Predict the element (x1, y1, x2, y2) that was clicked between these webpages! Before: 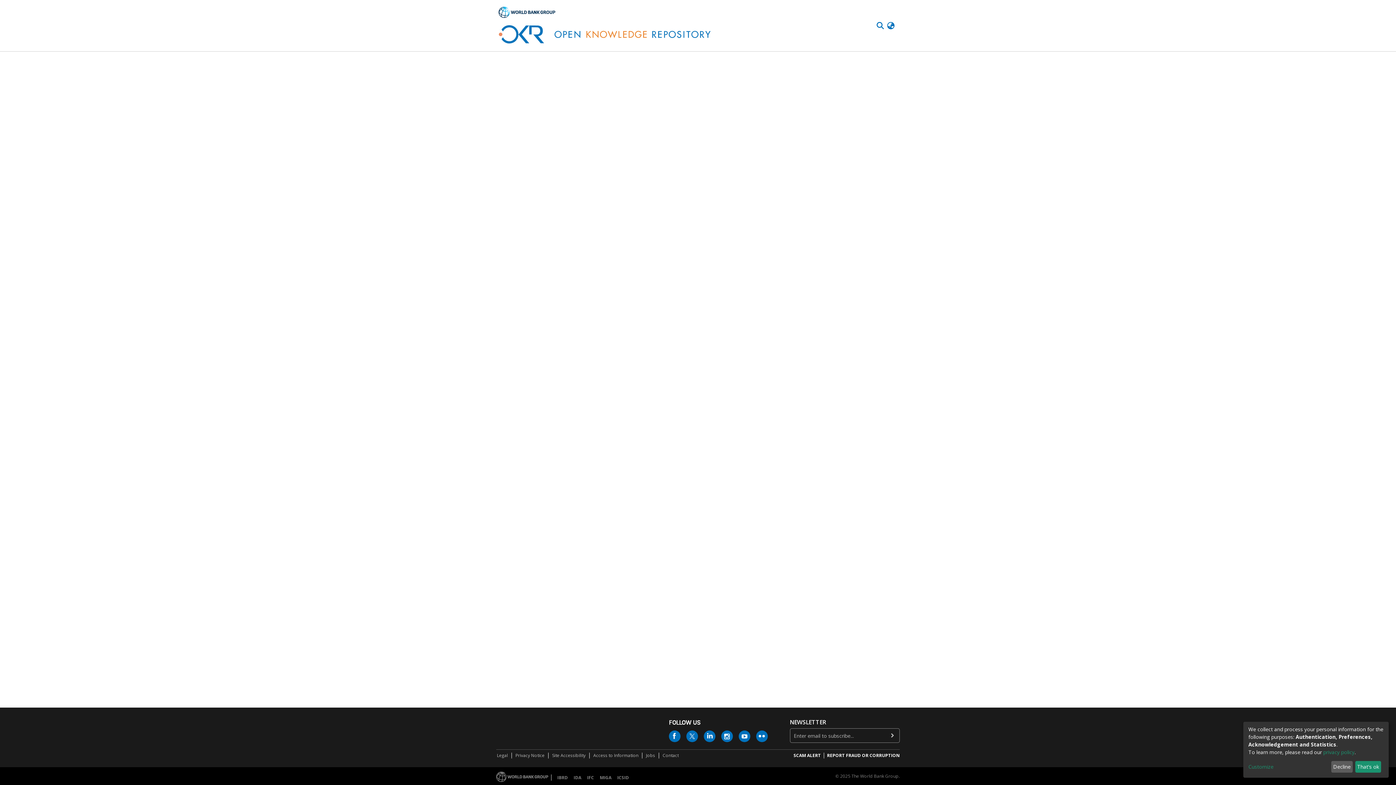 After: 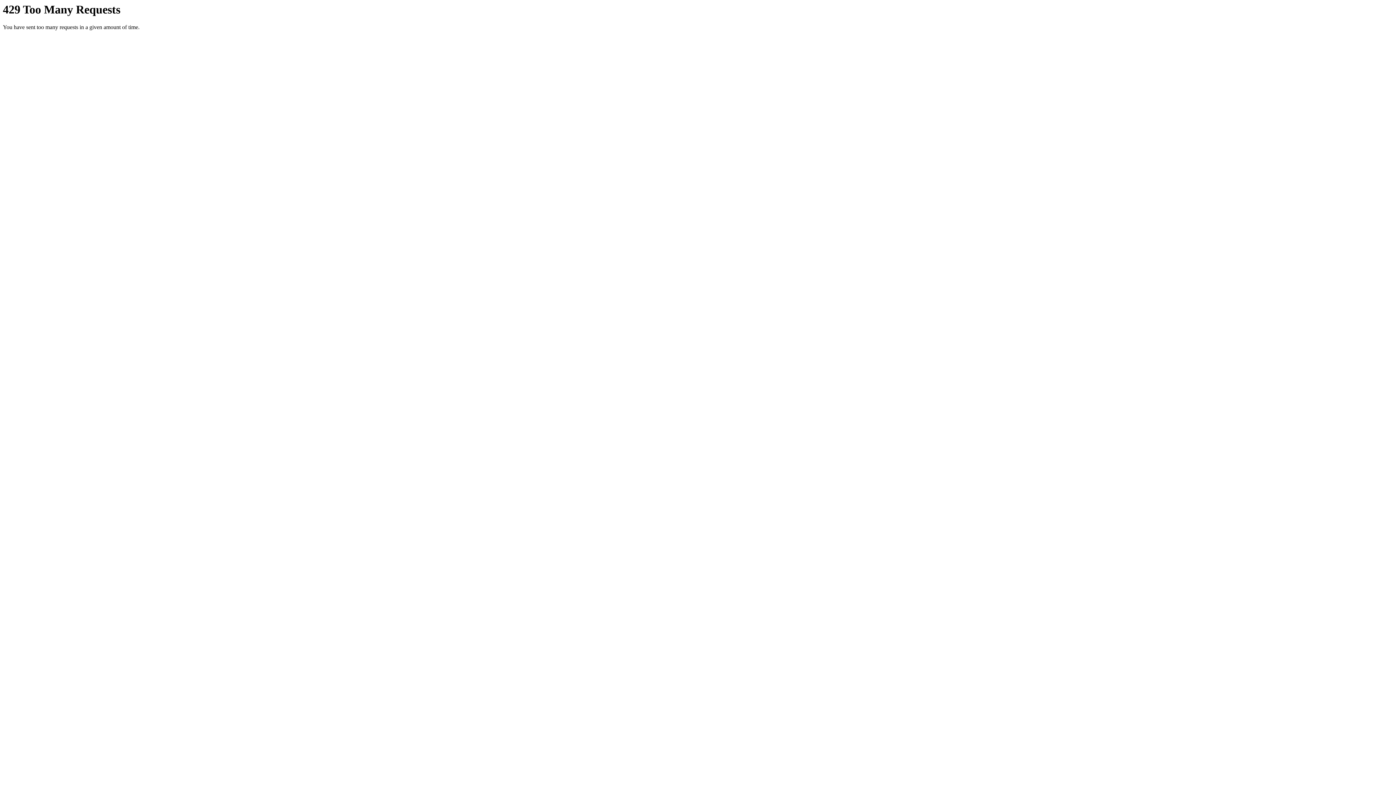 Action: bbox: (756, 730, 768, 742)